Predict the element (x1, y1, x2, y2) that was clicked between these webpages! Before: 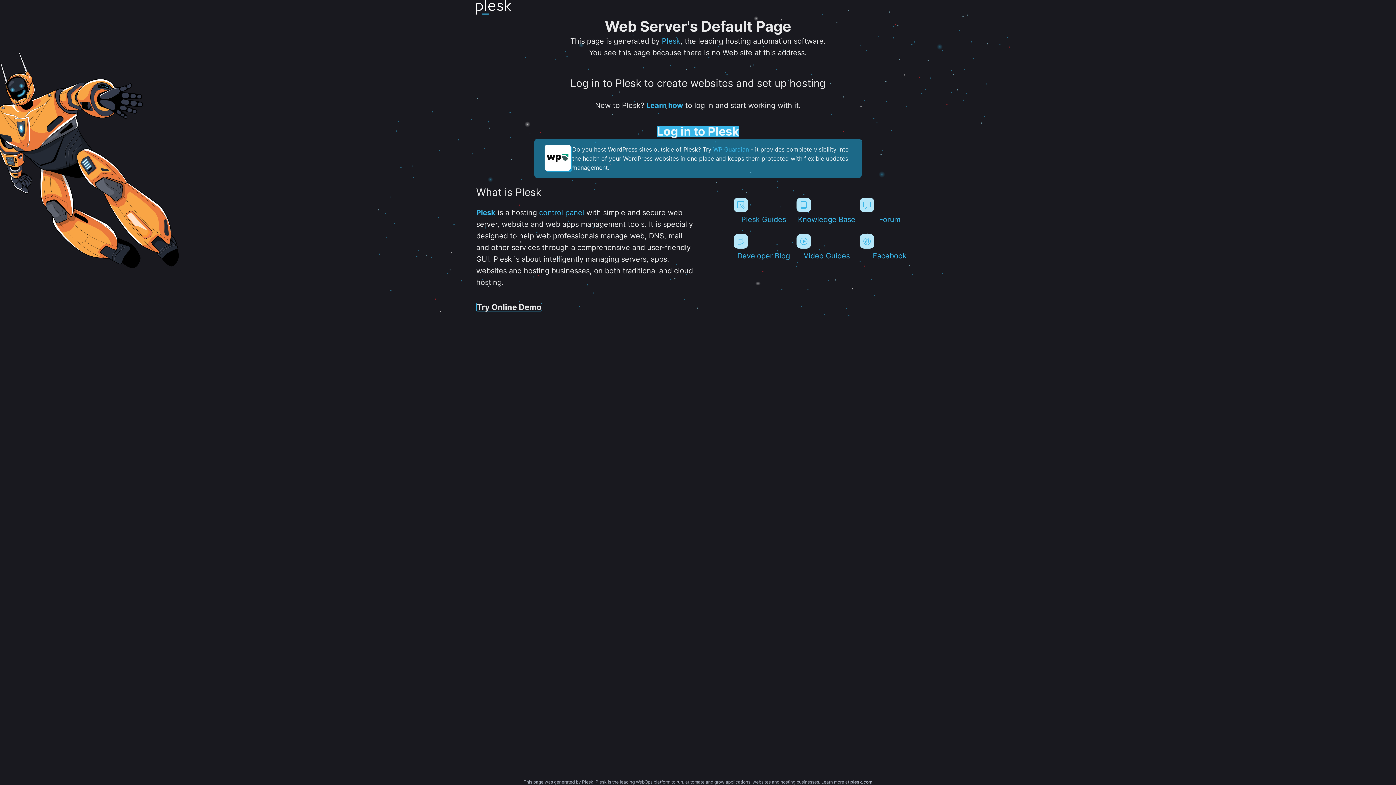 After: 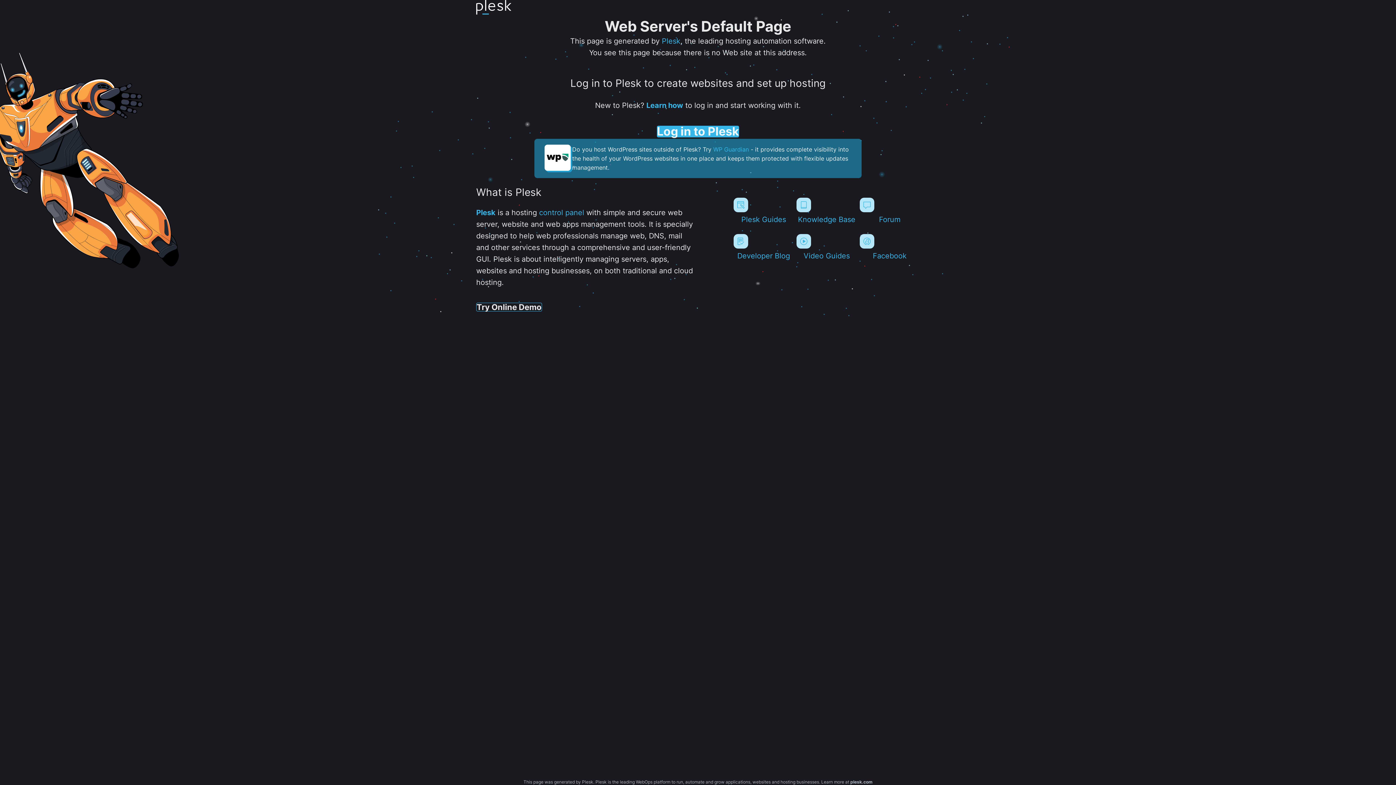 Action: bbox: (476, 0, 511, 17)